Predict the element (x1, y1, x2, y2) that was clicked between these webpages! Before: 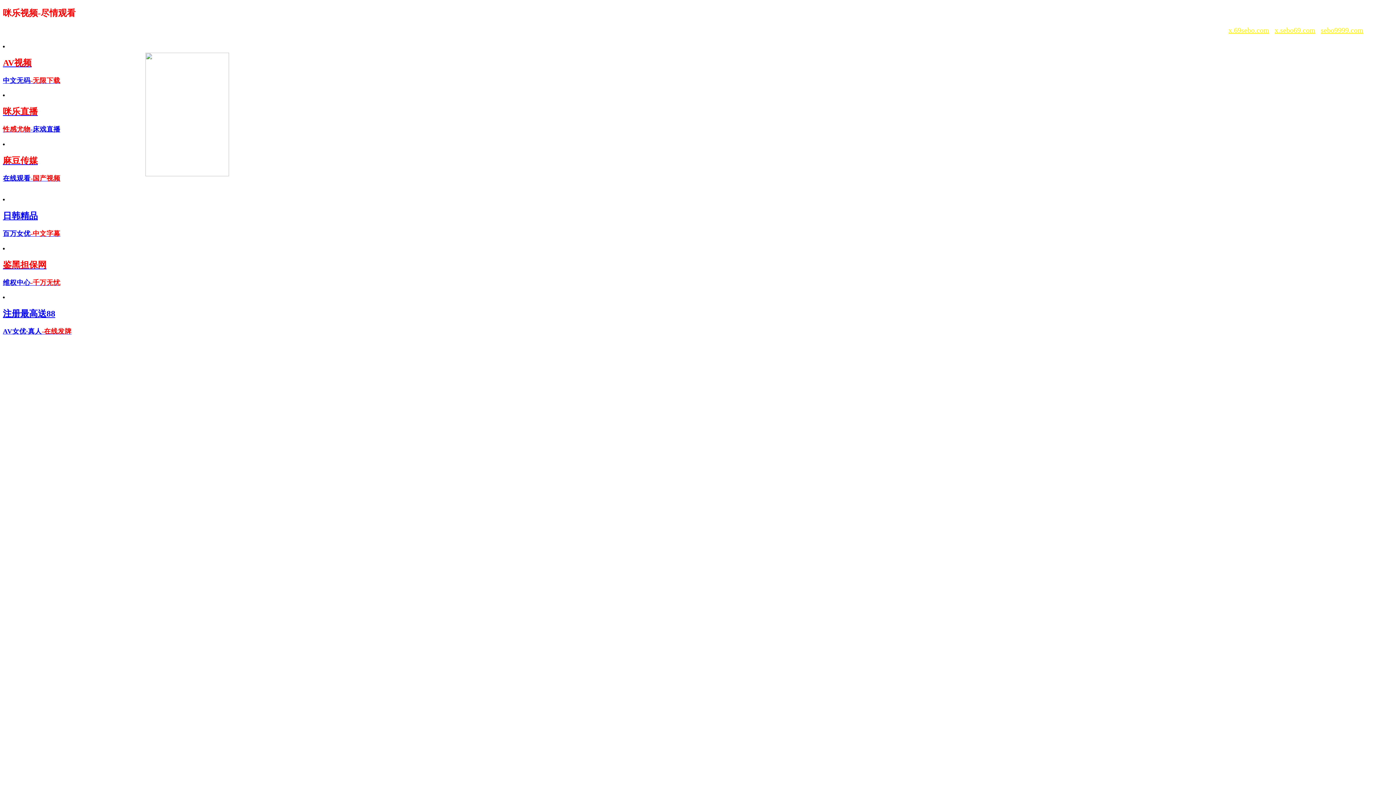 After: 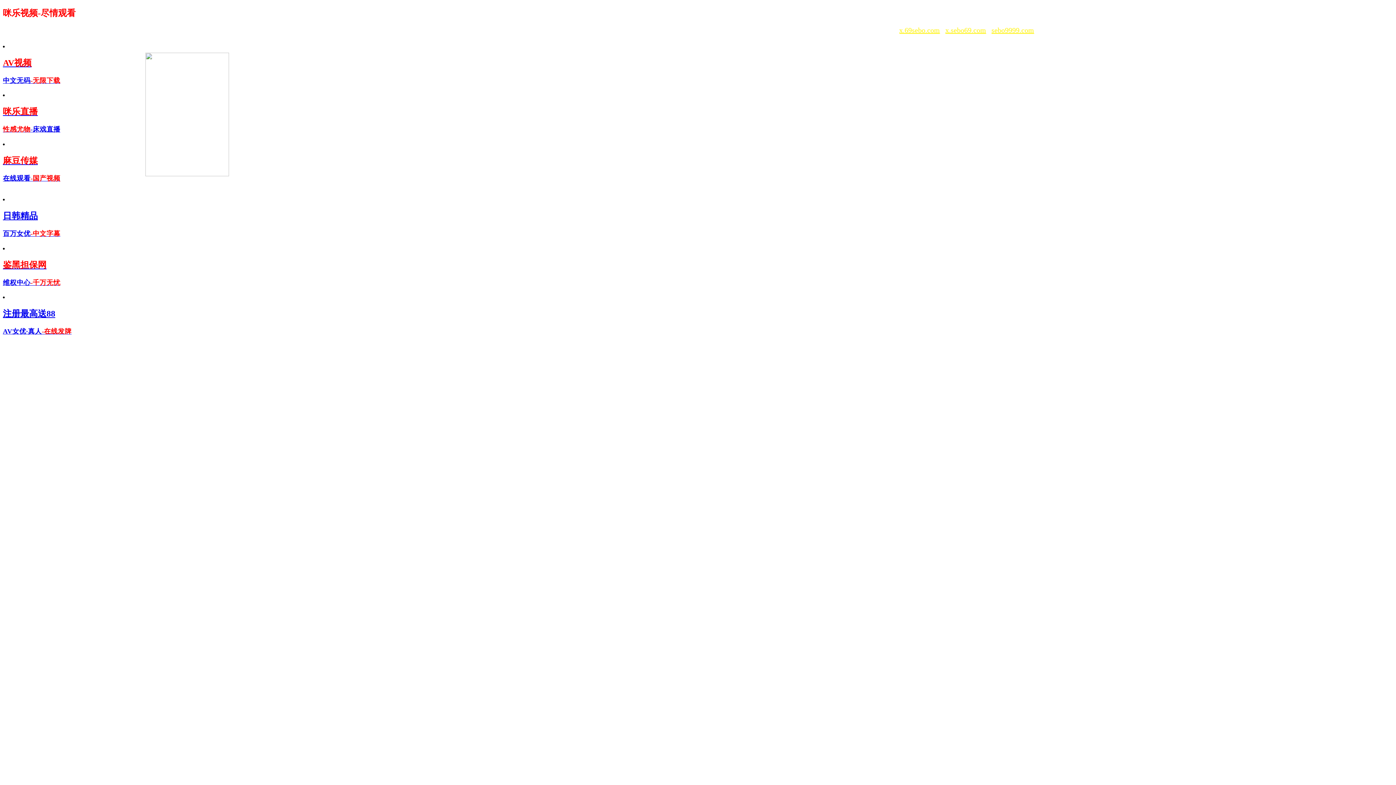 Action: label: 日韩精品
百万女优-中文字幕 bbox: (2, 210, 112, 238)